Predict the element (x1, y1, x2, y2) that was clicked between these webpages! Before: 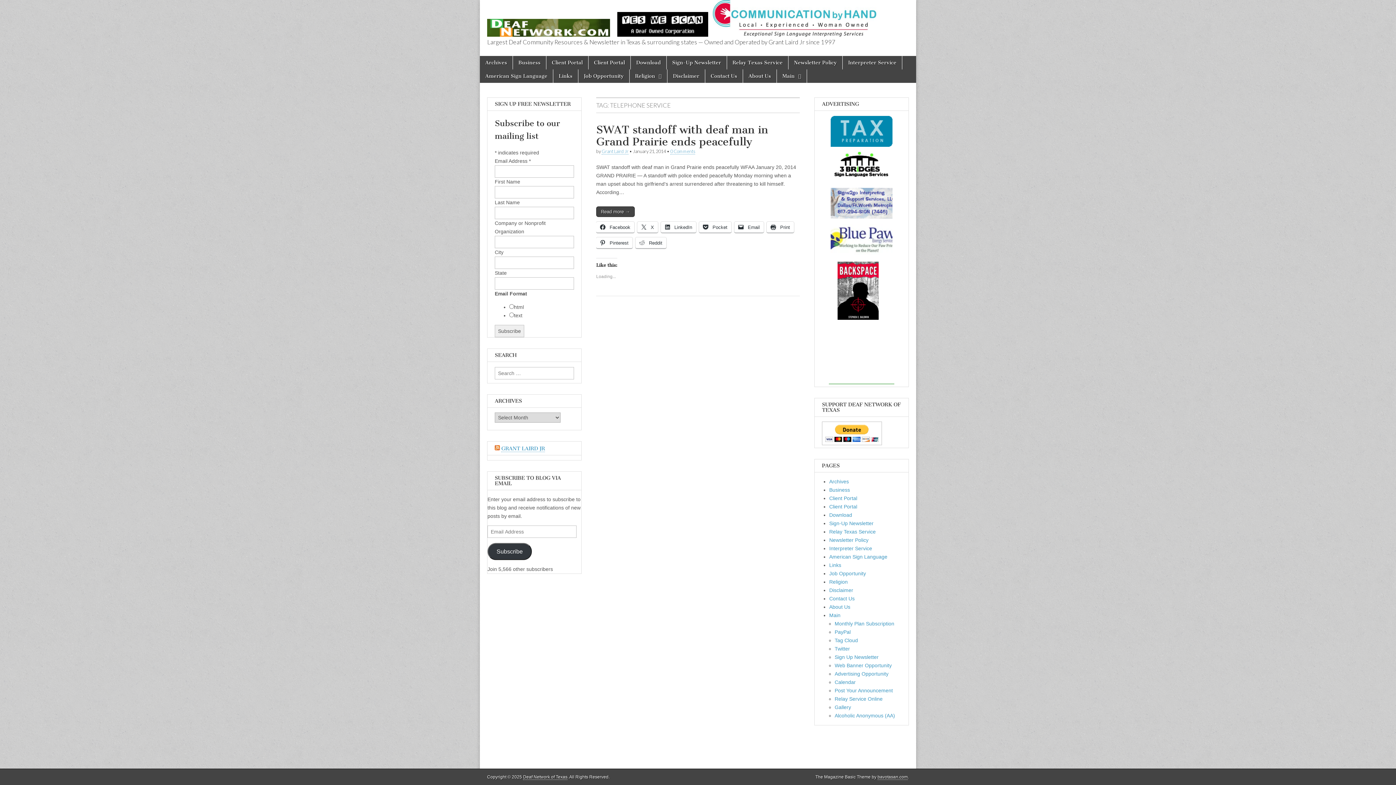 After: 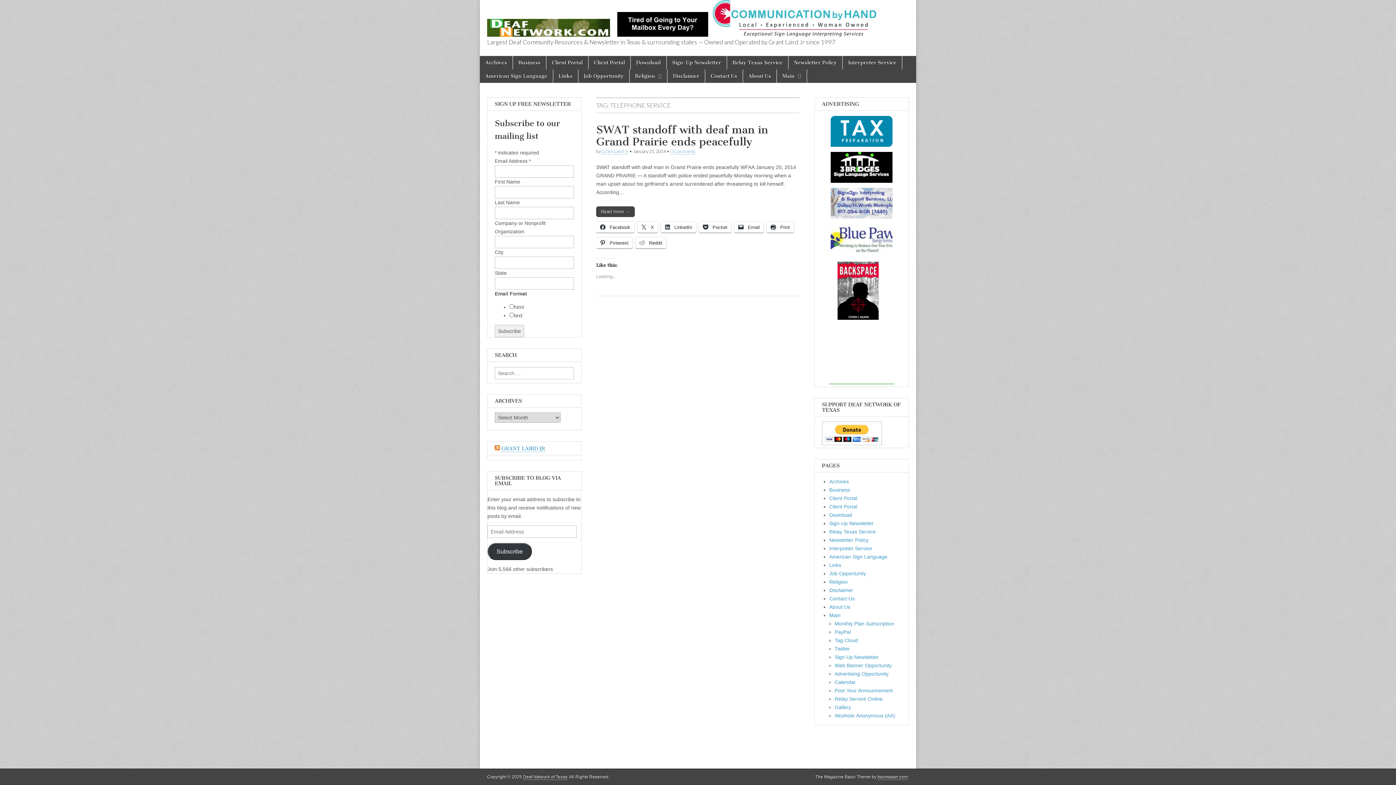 Action: bbox: (822, 187, 901, 218)